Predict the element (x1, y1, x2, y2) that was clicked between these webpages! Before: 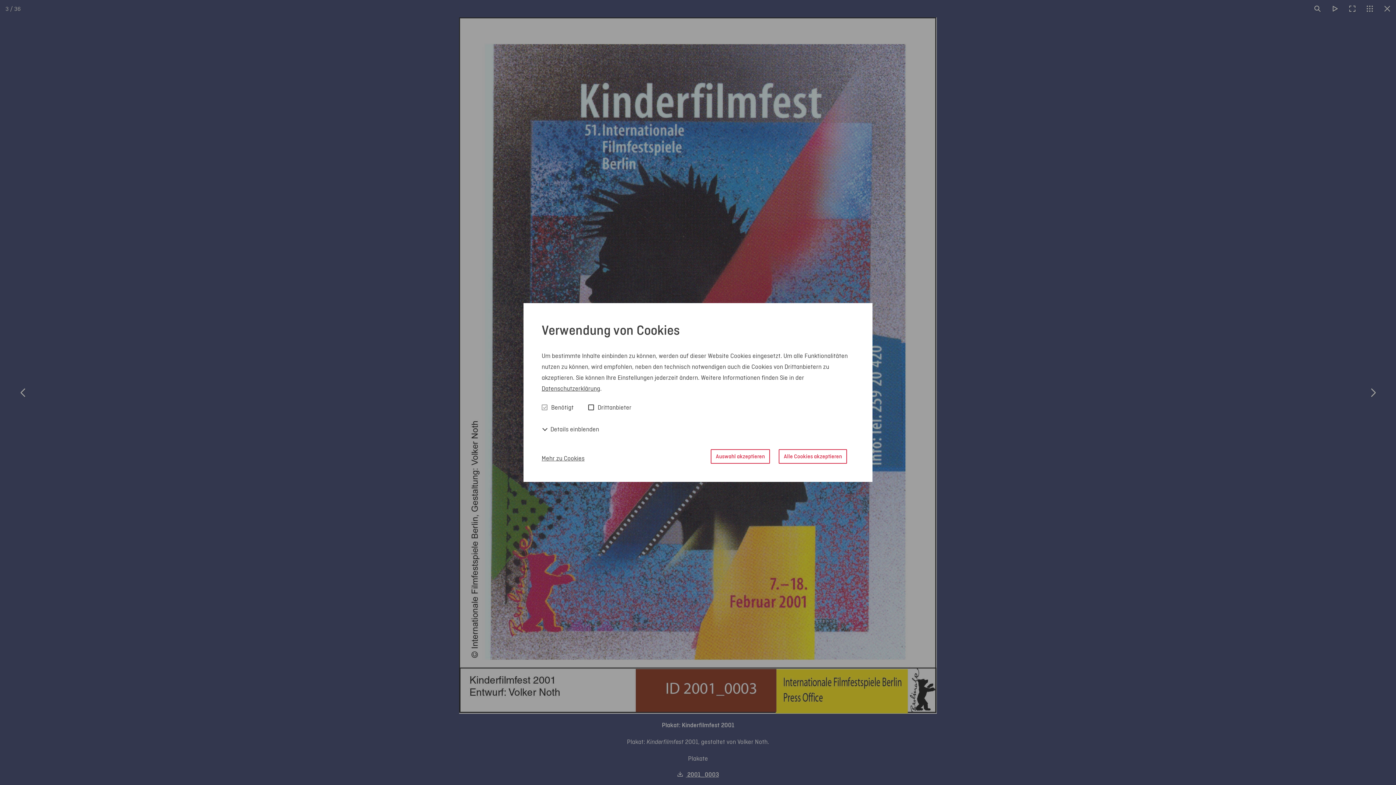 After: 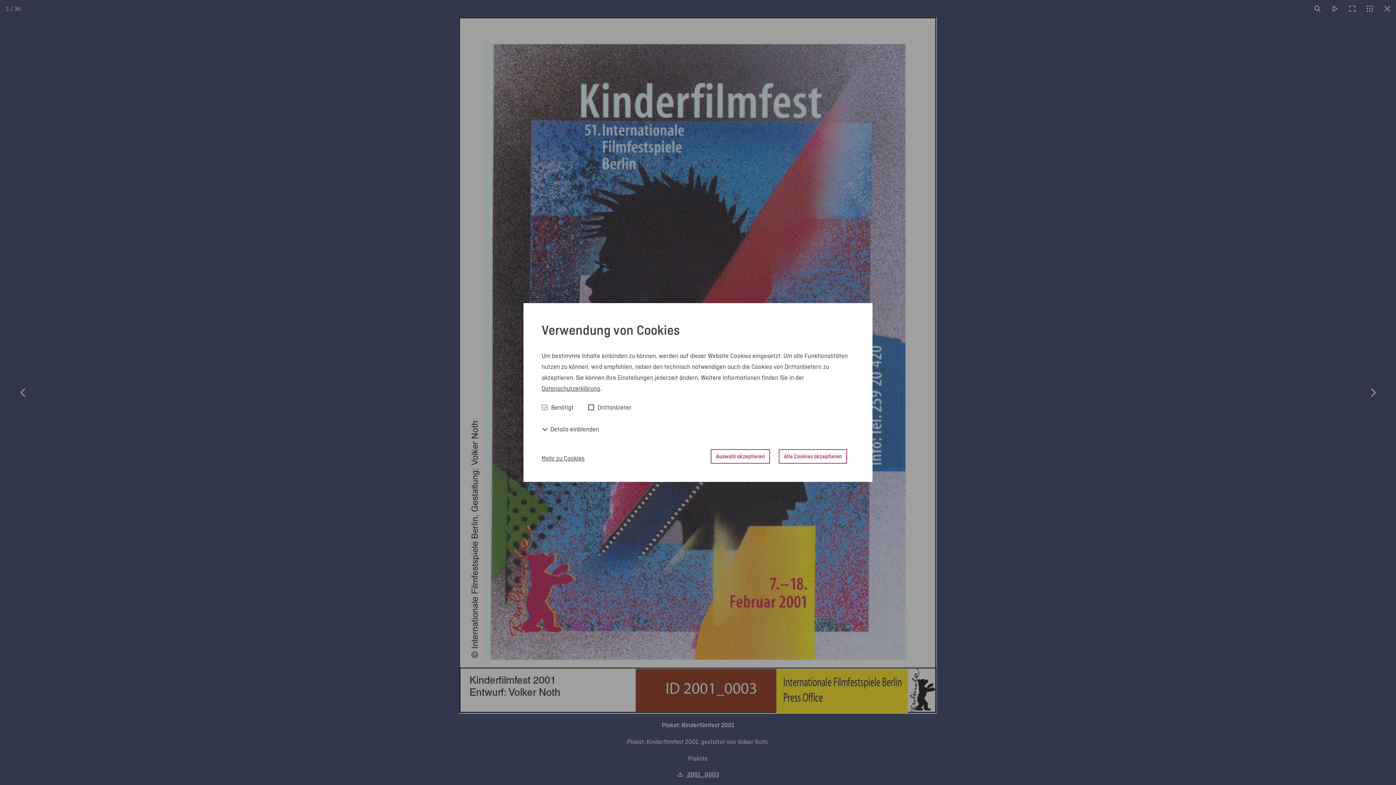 Action: bbox: (541, 384, 600, 392) label: Datenschutzerklärung